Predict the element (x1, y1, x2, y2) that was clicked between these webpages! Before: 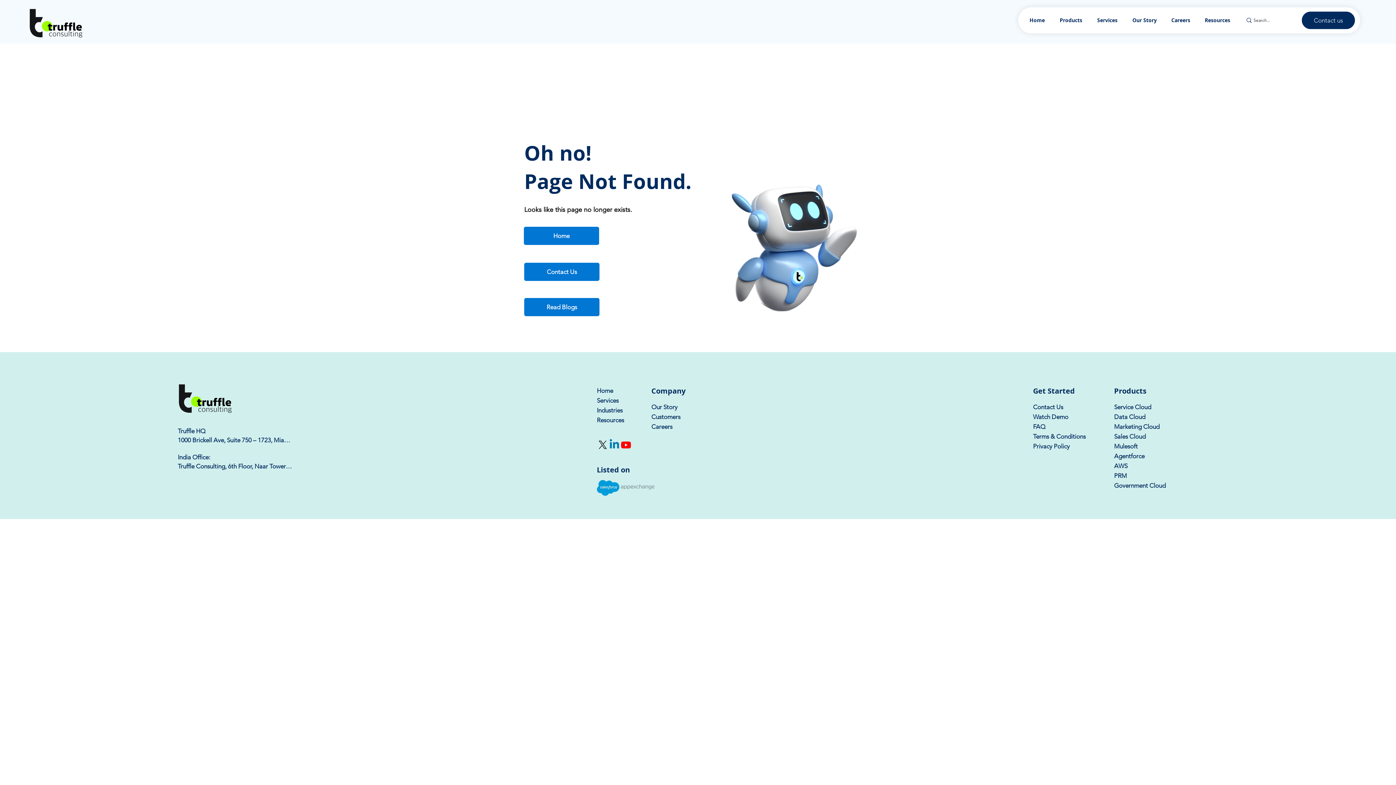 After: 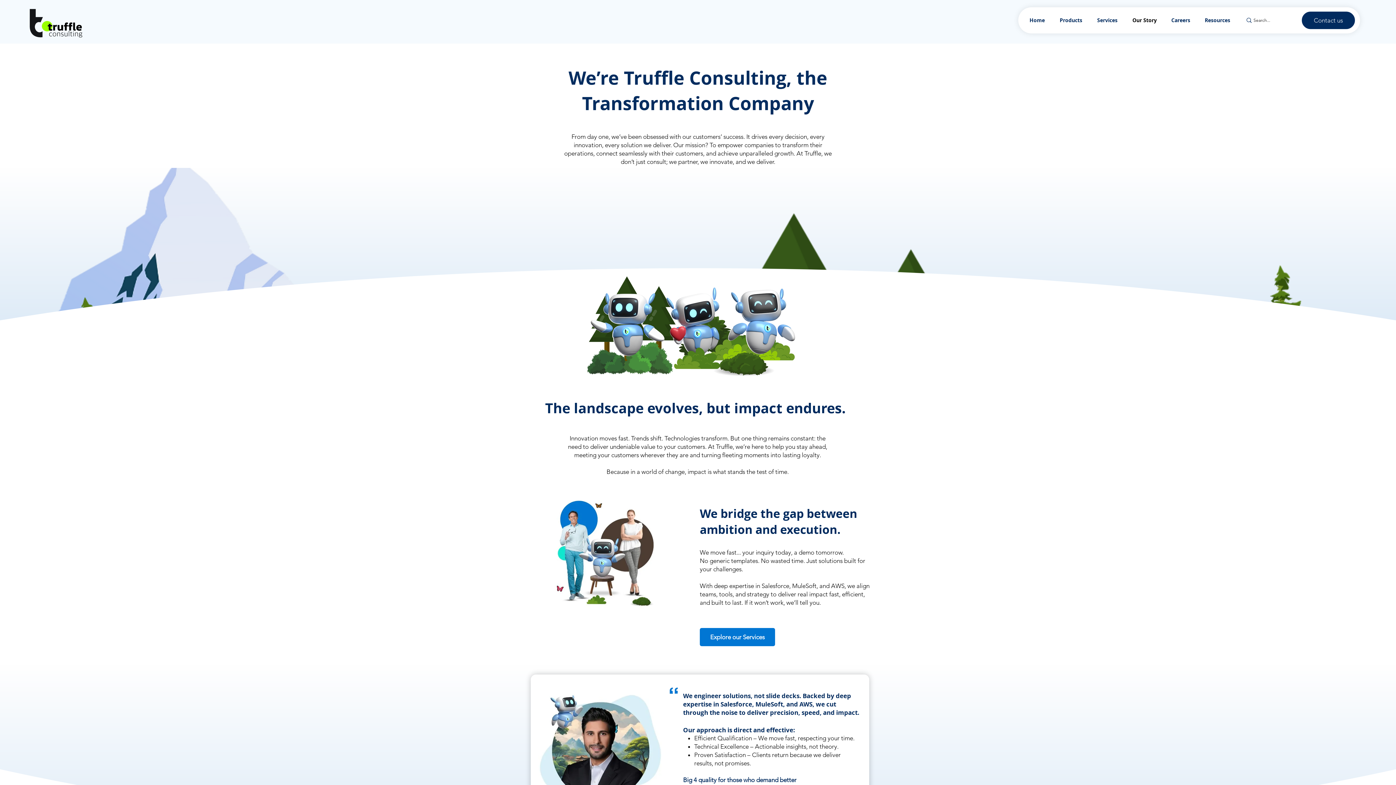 Action: label: Our Story bbox: (651, 403, 677, 410)